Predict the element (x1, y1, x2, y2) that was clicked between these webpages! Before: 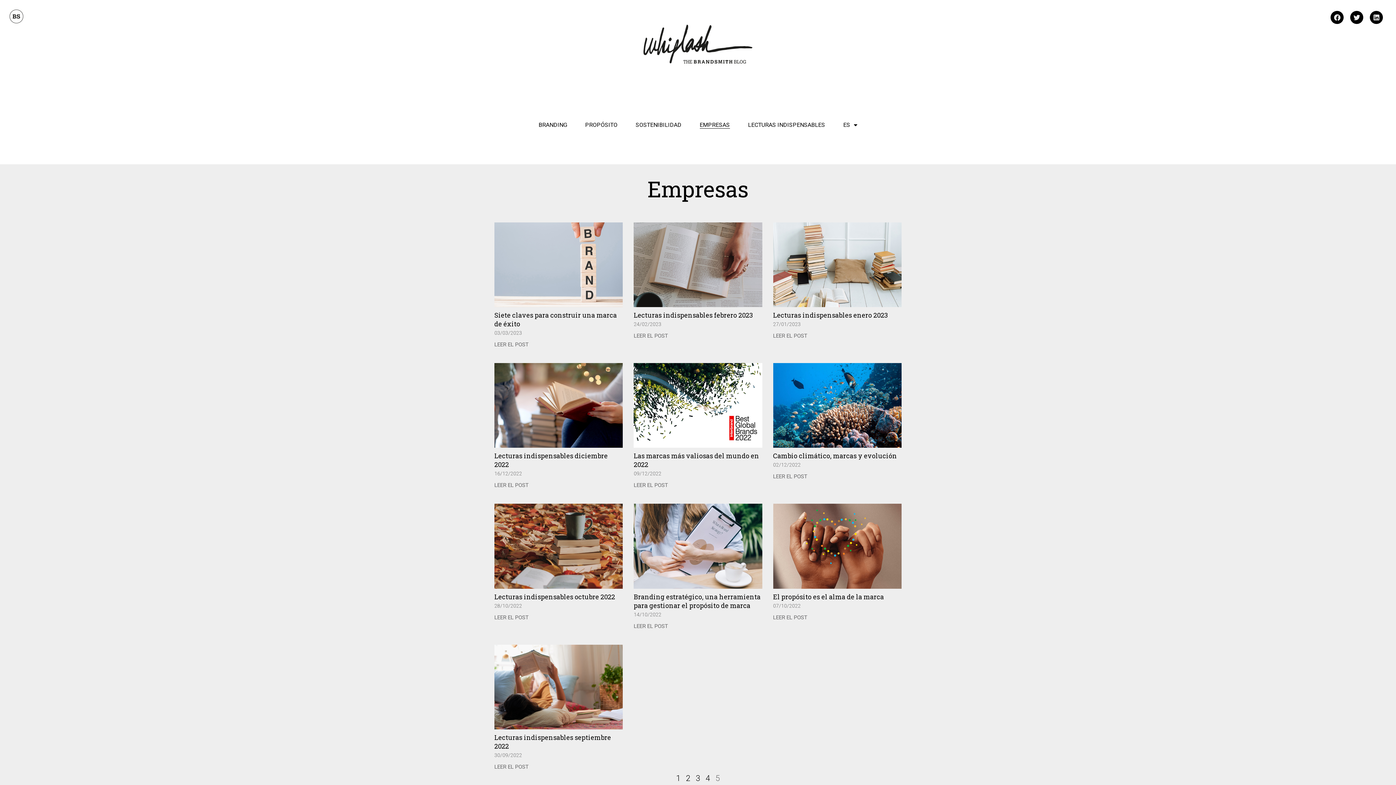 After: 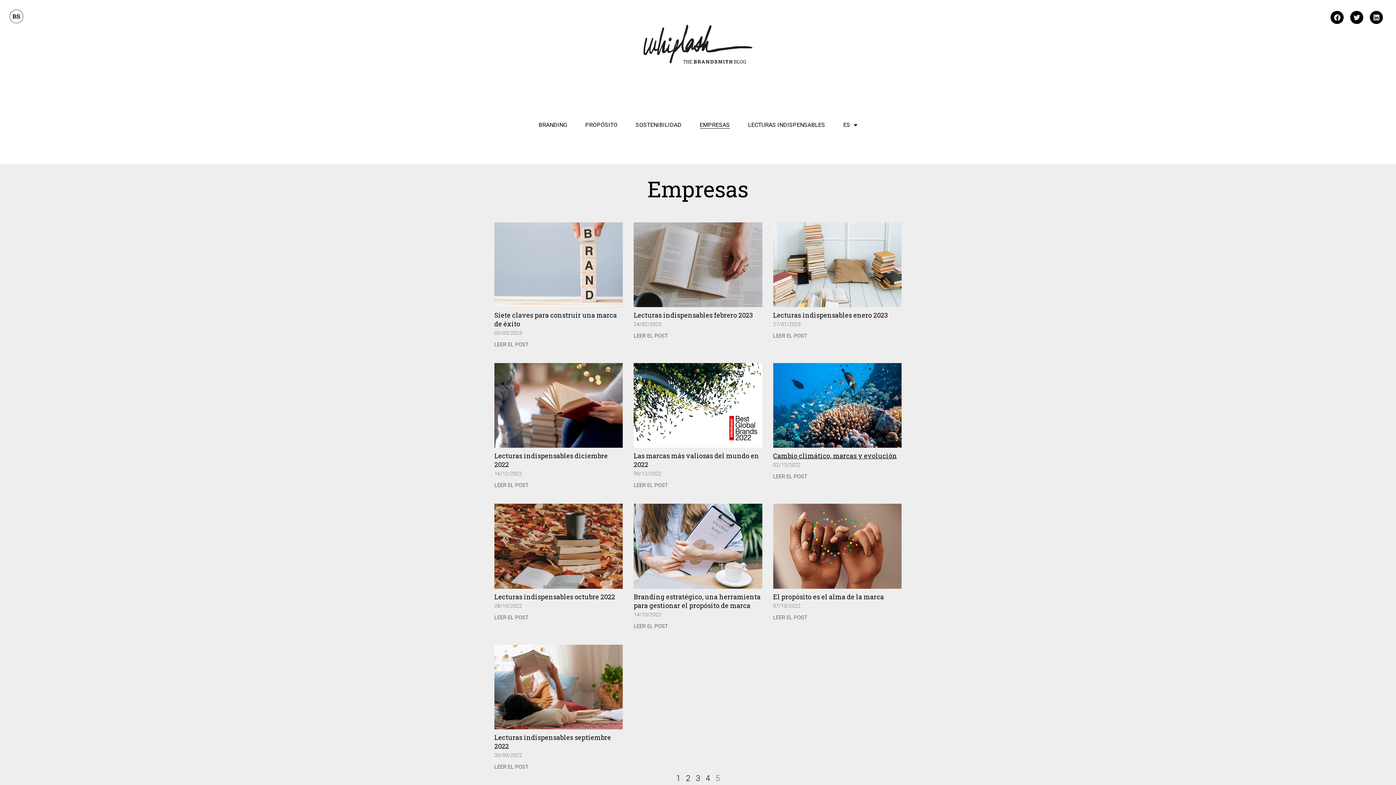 Action: bbox: (773, 451, 897, 460) label: Cambio climático, marcas y evolución